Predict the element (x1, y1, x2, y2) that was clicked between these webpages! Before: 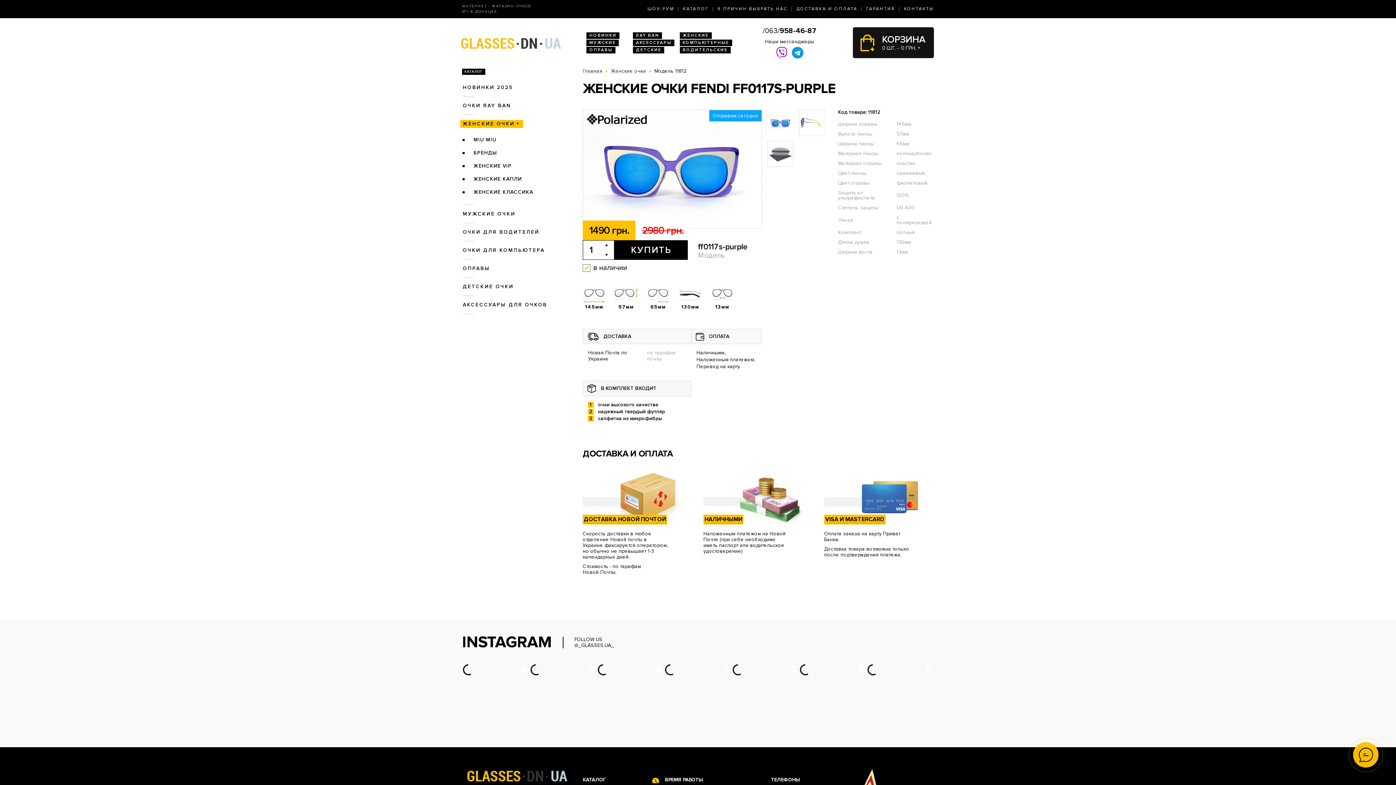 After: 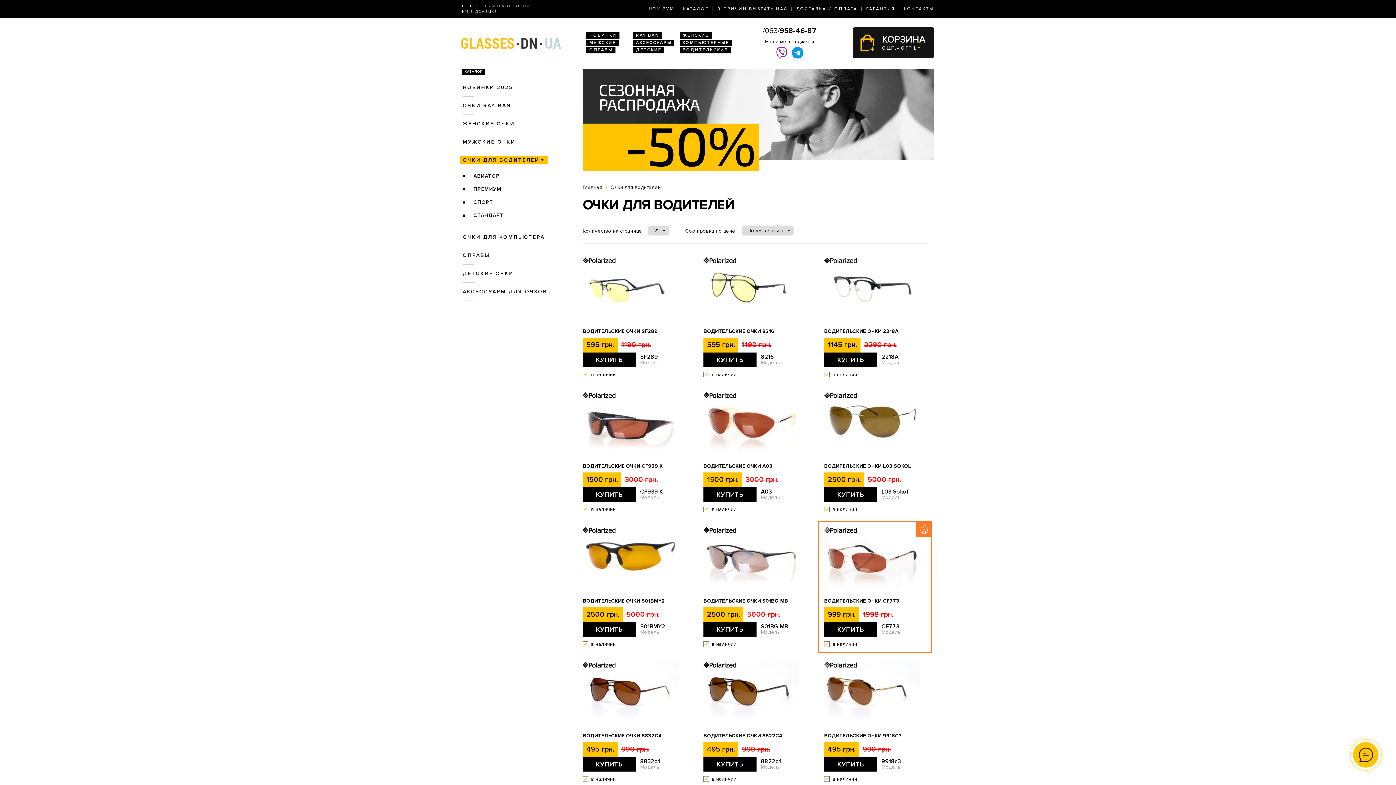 Action: bbox: (679, 46, 730, 53) label: ВОДИТЕЛЬСКИЕ